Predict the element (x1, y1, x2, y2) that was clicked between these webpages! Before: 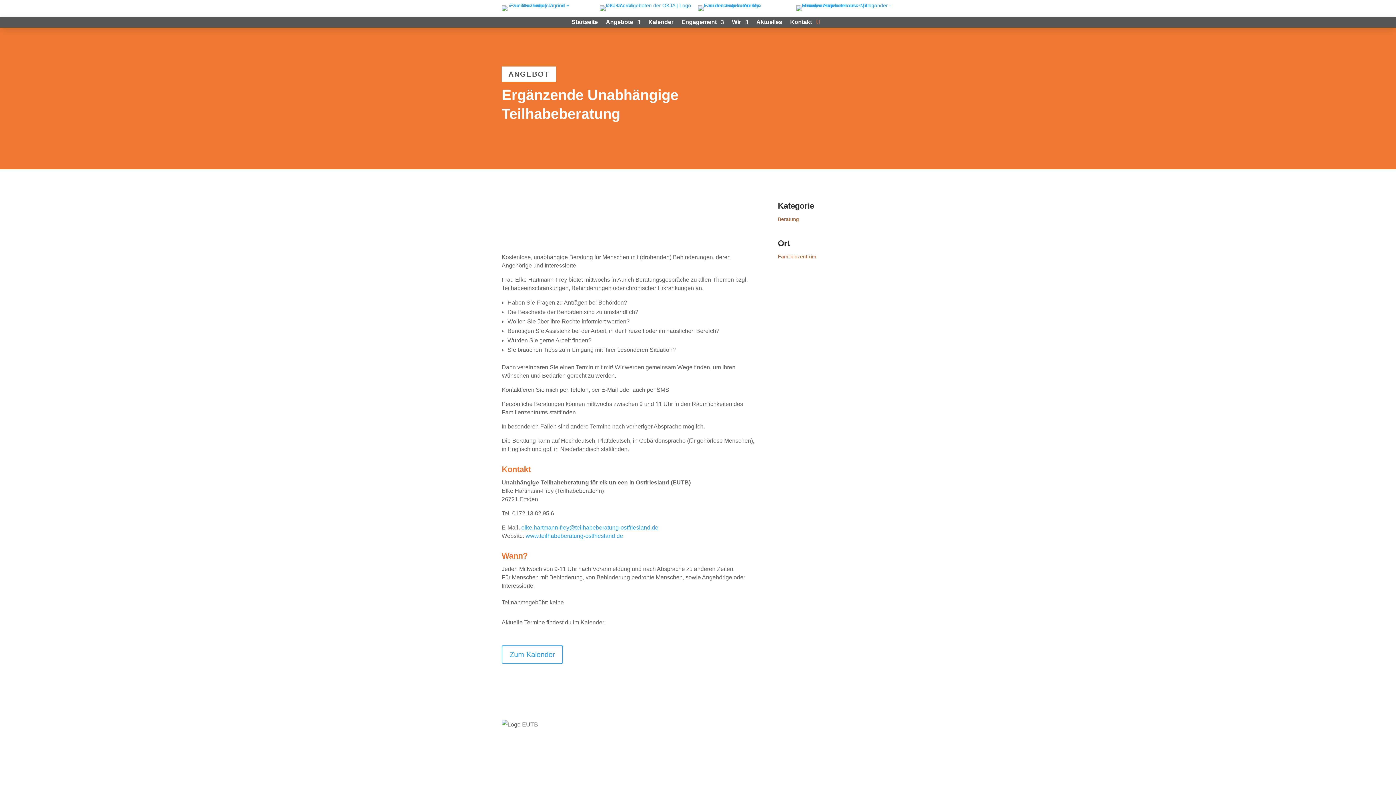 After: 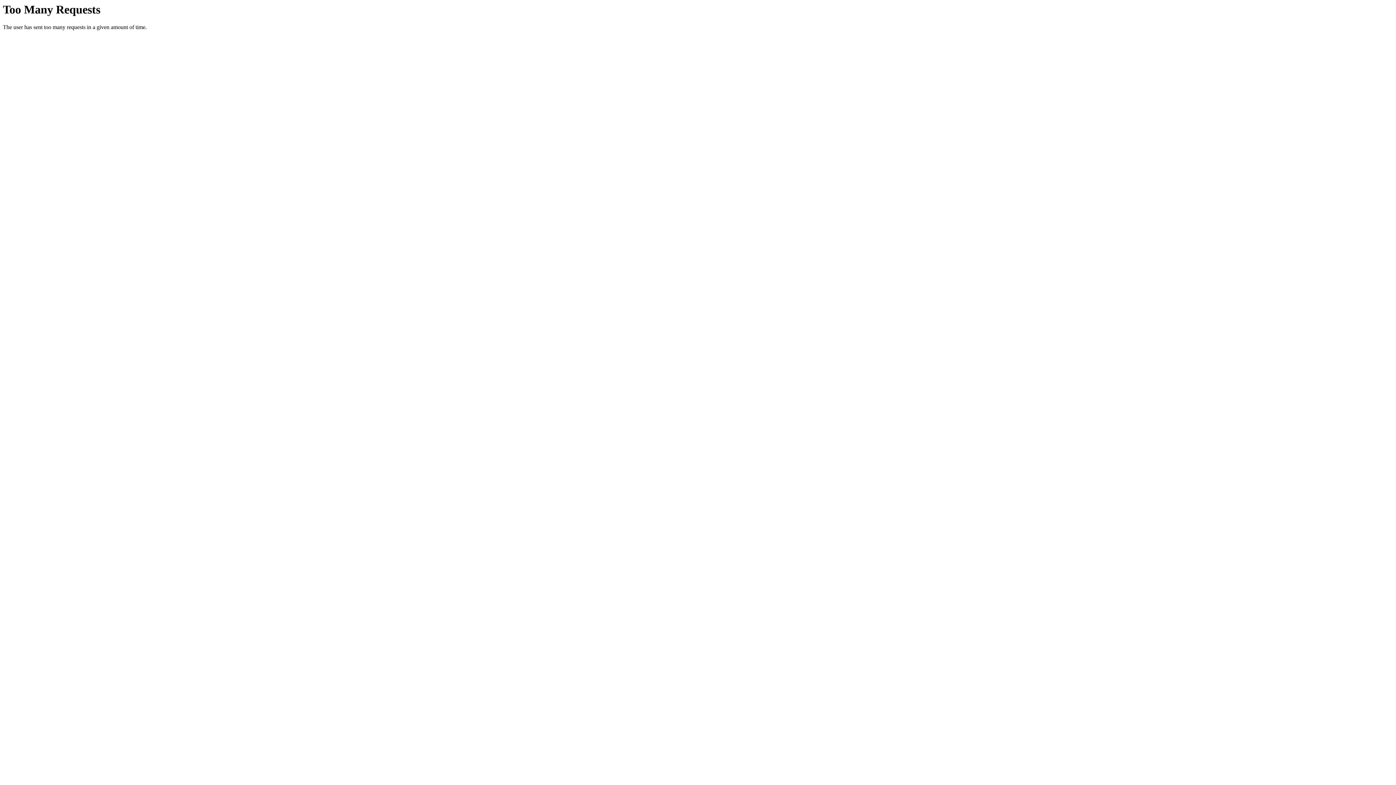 Action: bbox: (698, 2, 796, 8)